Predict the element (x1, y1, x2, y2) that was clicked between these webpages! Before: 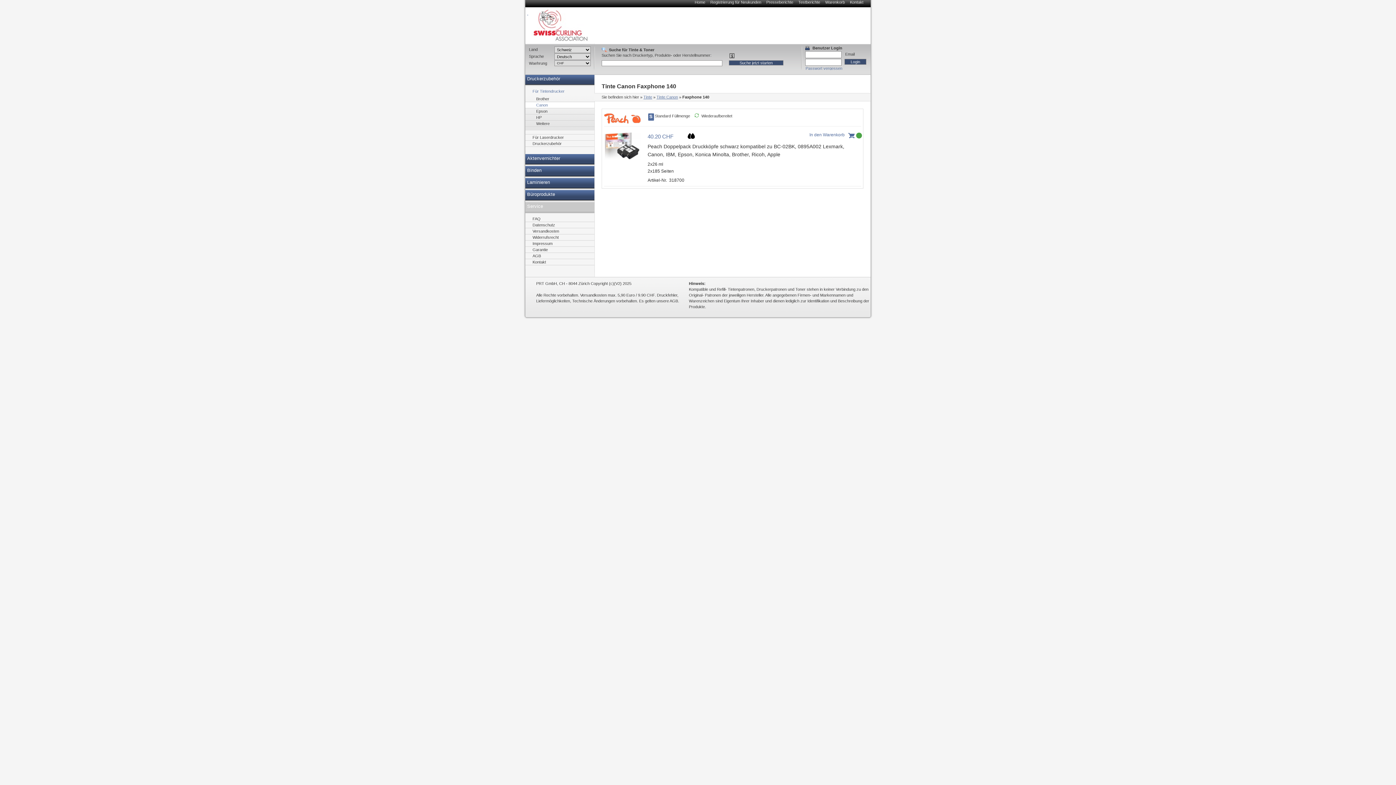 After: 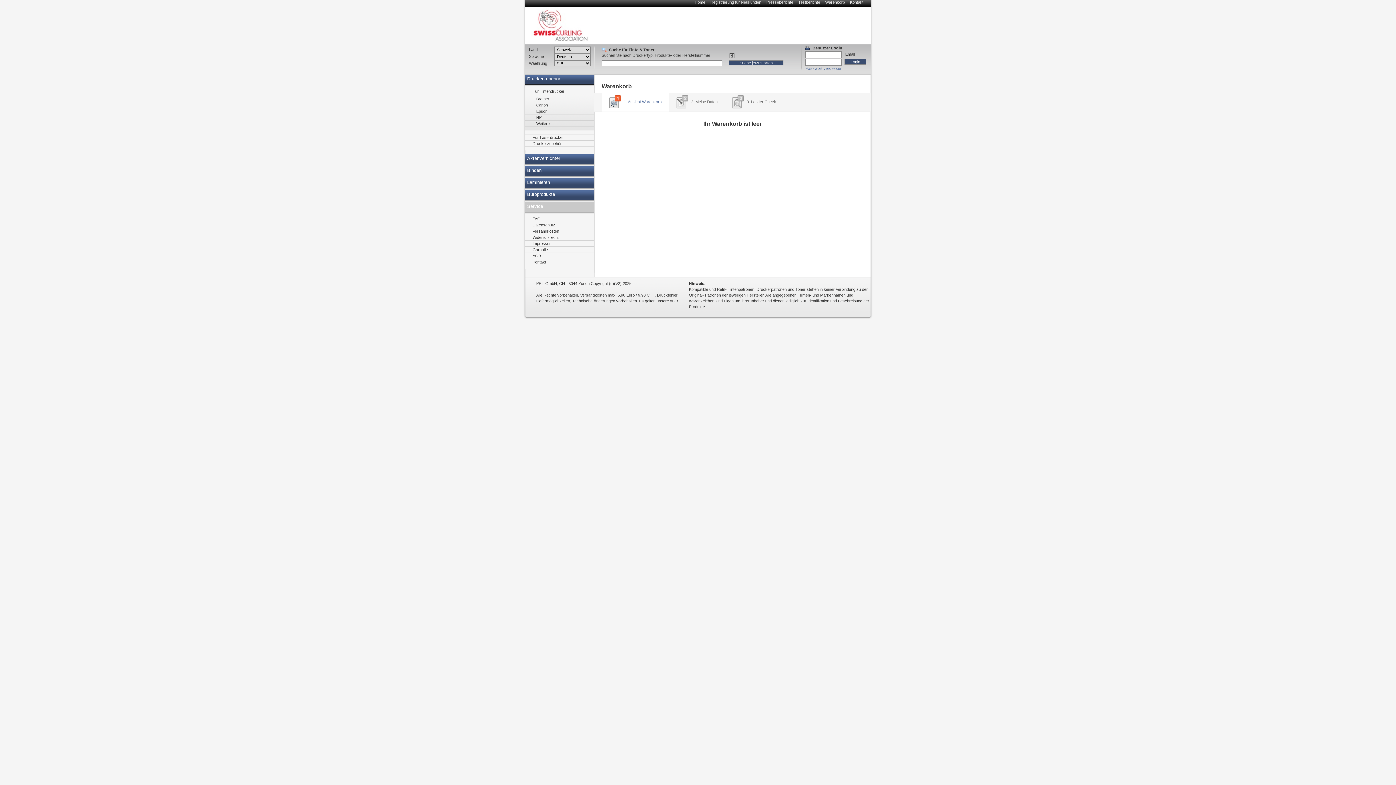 Action: bbox: (825, 0, 845, 4) label: Warenkorb